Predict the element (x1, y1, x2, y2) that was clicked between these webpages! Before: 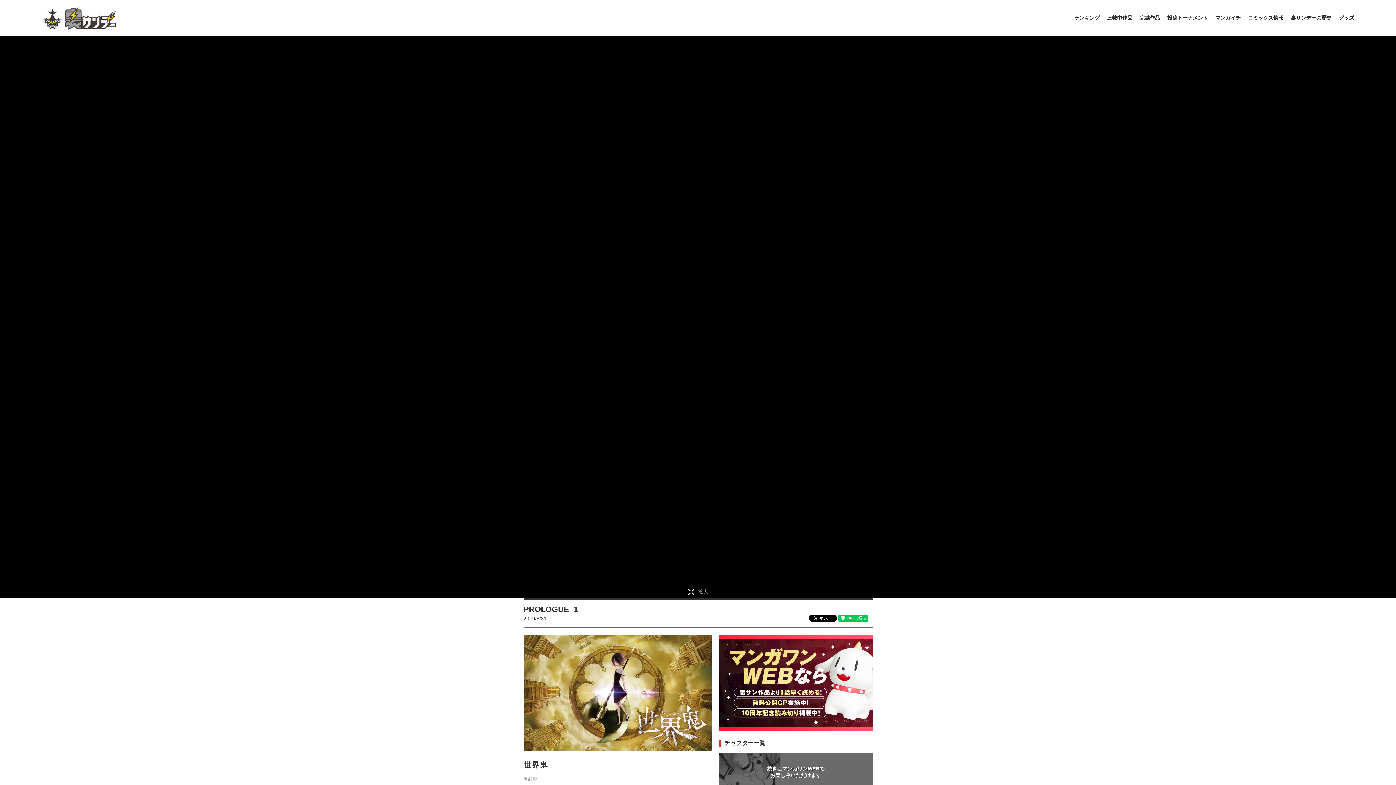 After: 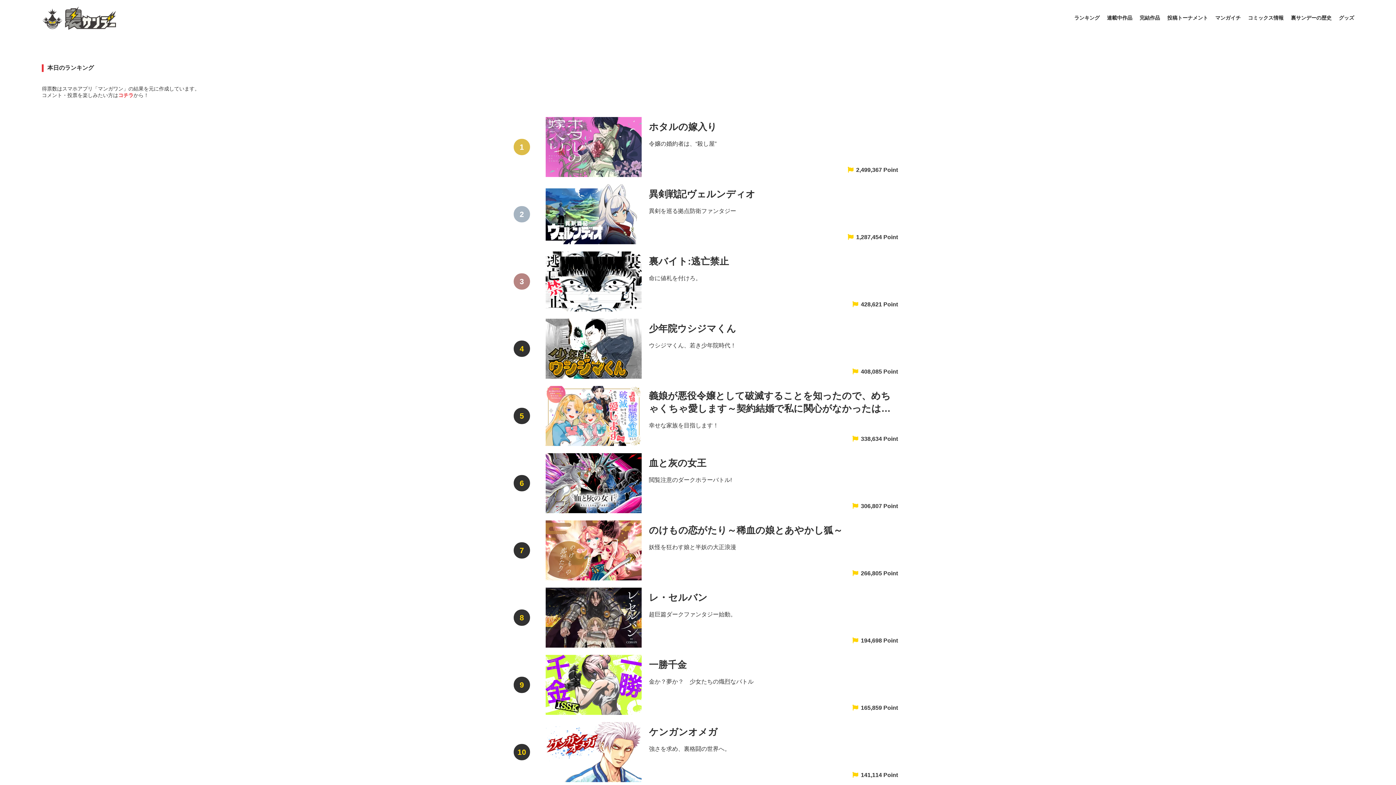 Action: bbox: (1074, -26, 1099, 63) label: ランキング